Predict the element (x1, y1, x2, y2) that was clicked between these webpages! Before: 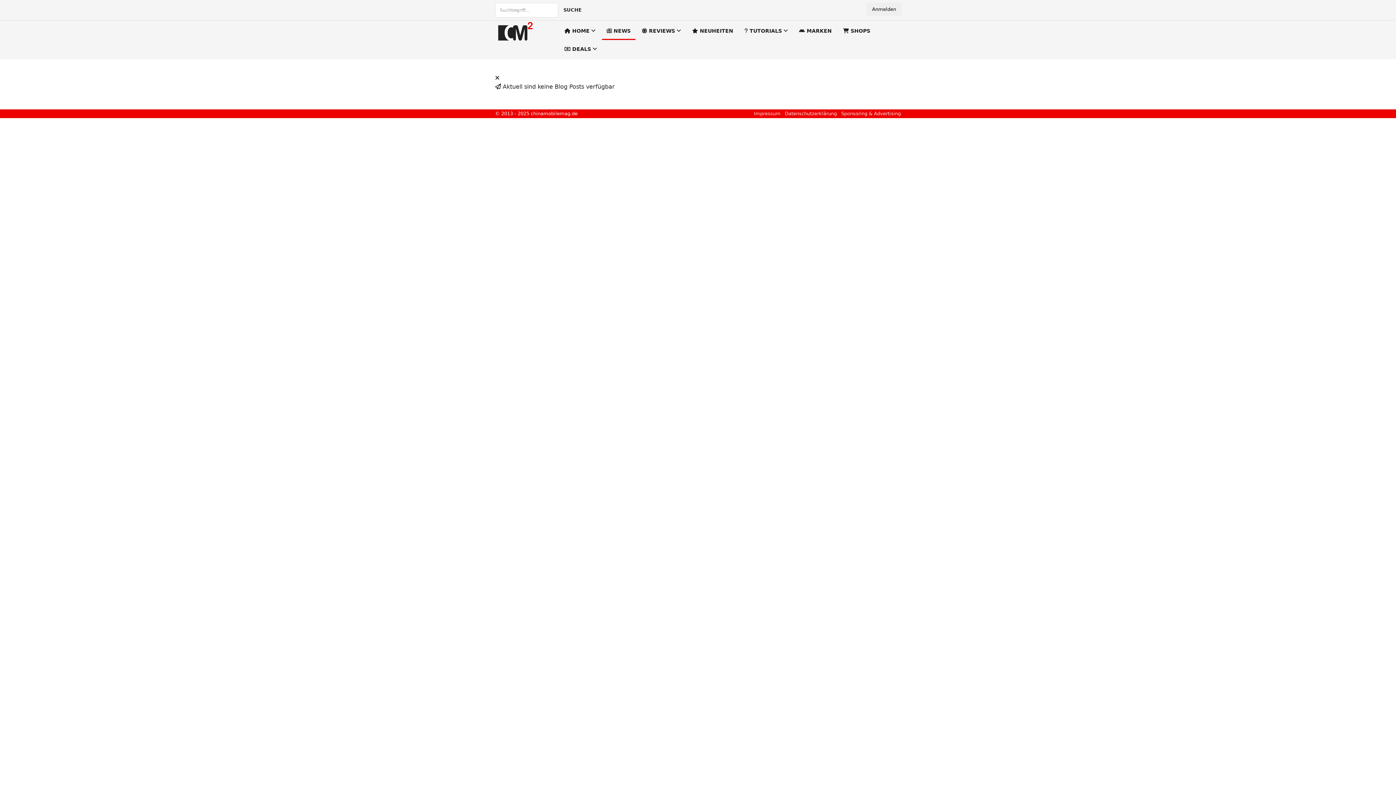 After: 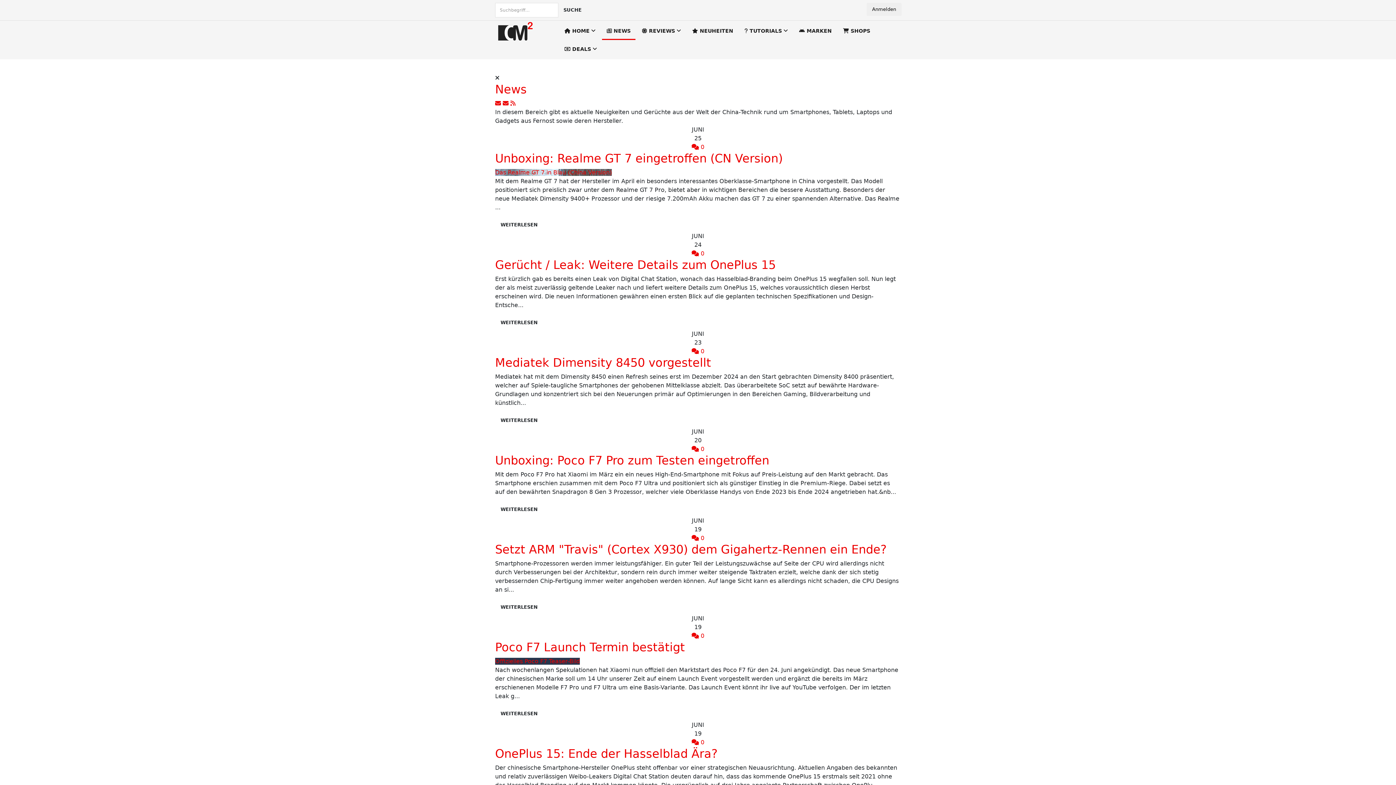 Action: label:  NEWS bbox: (602, 21, 635, 40)